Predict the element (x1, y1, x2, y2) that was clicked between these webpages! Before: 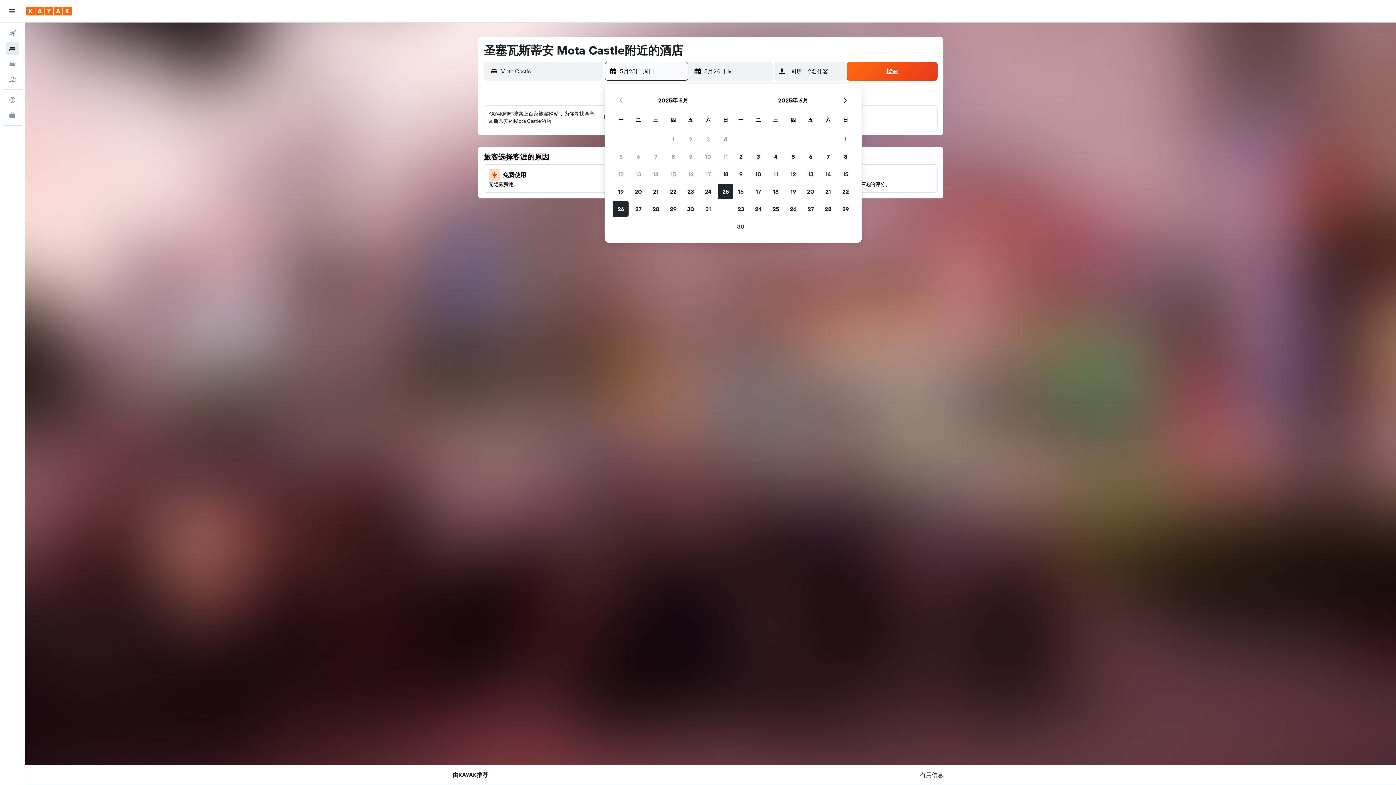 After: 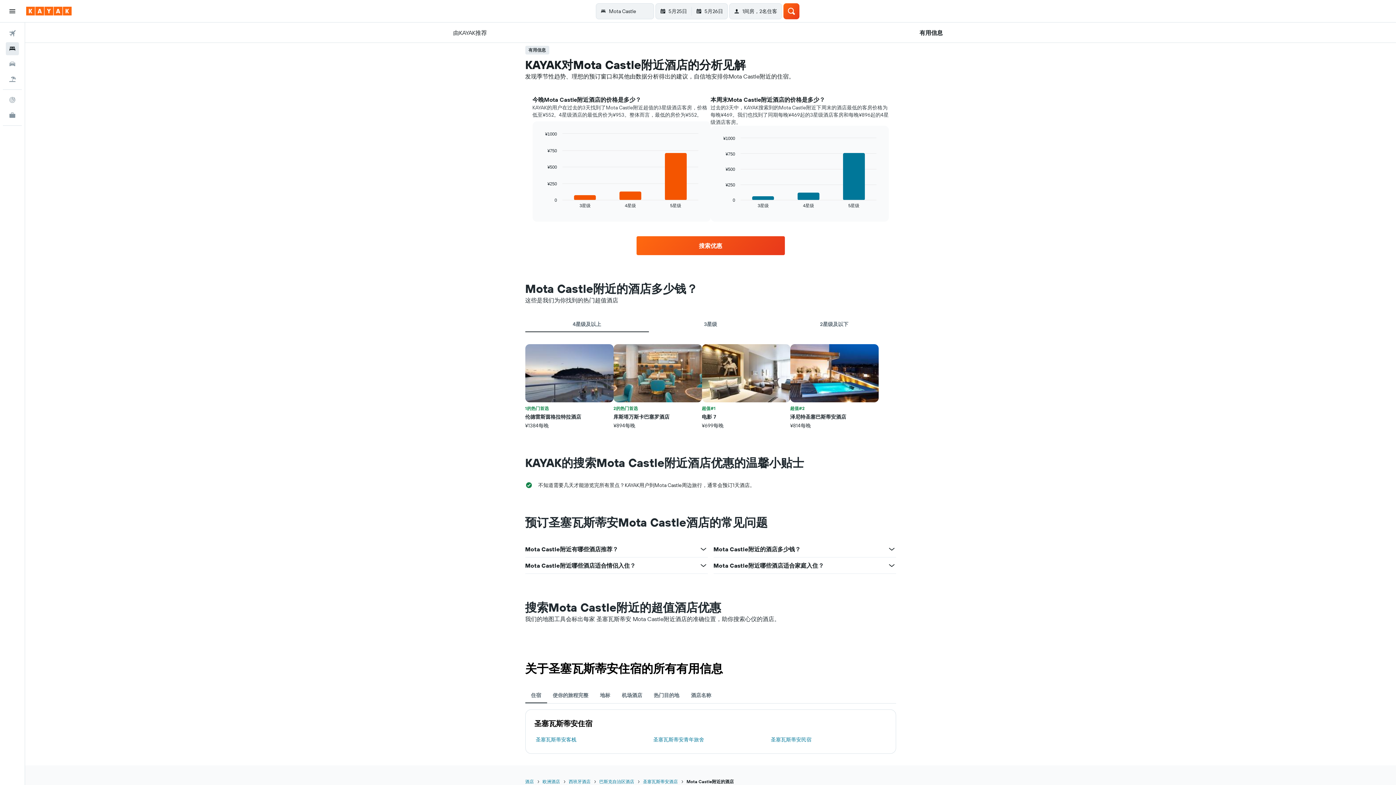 Action: label: 有用信息 bbox: (920, 765, 943, 785)